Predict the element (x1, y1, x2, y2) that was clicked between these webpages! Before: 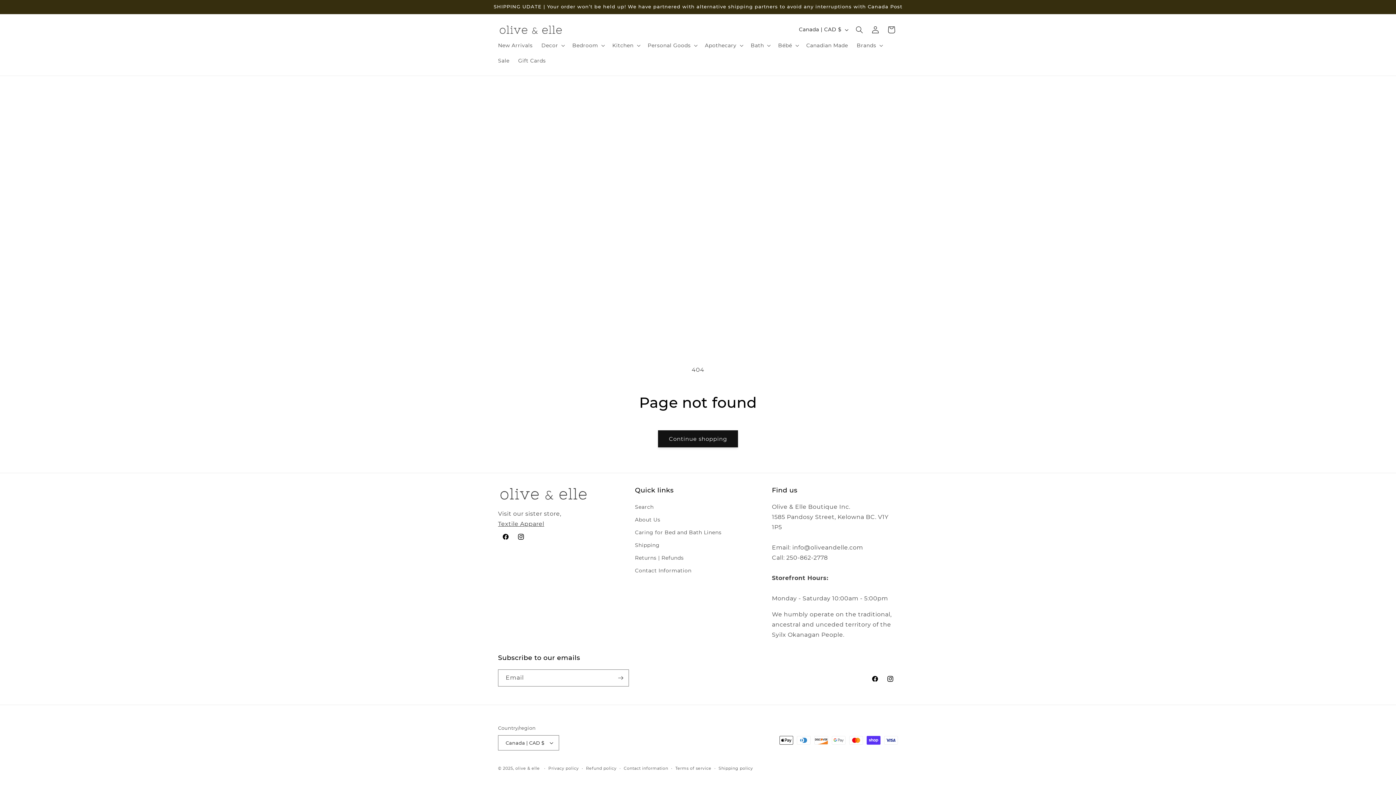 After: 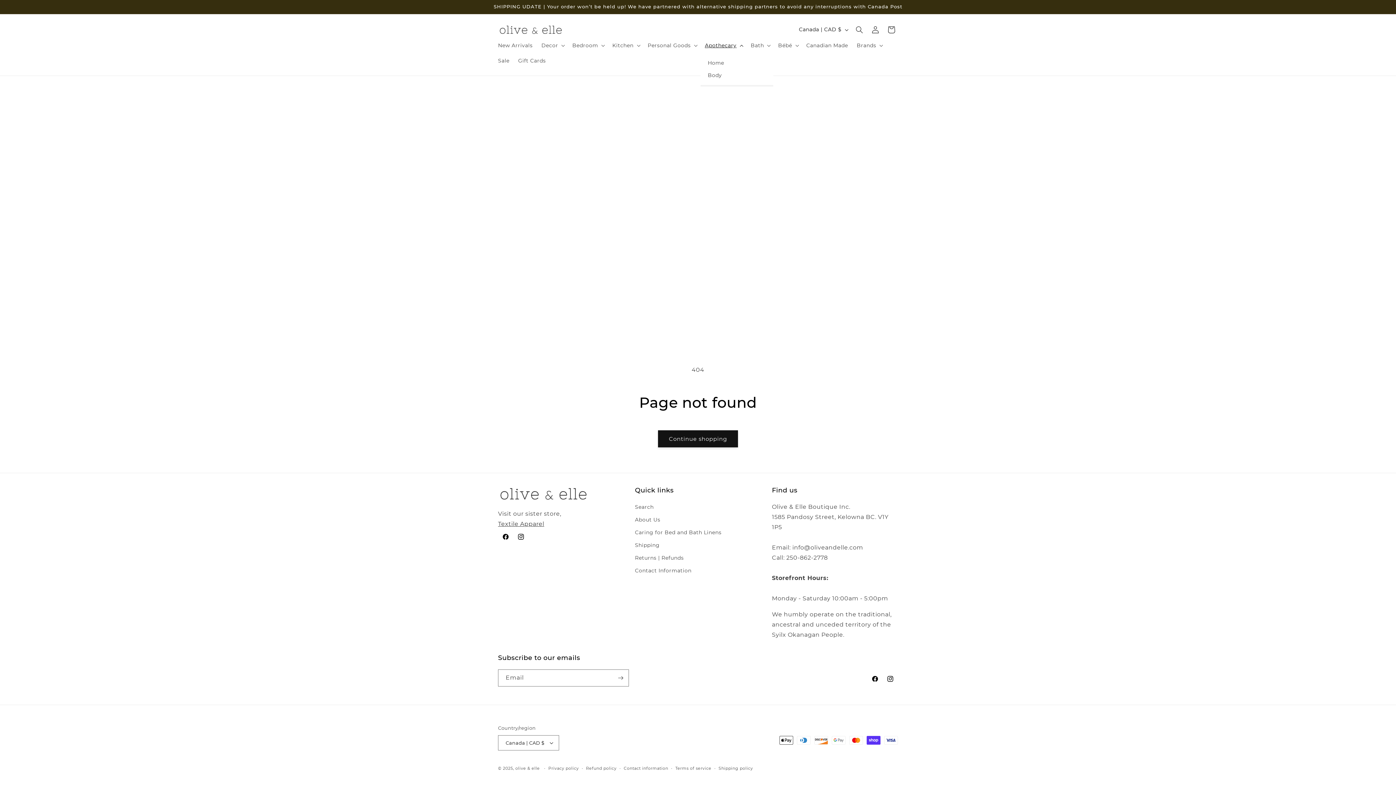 Action: label: Apothecary bbox: (700, 37, 746, 53)